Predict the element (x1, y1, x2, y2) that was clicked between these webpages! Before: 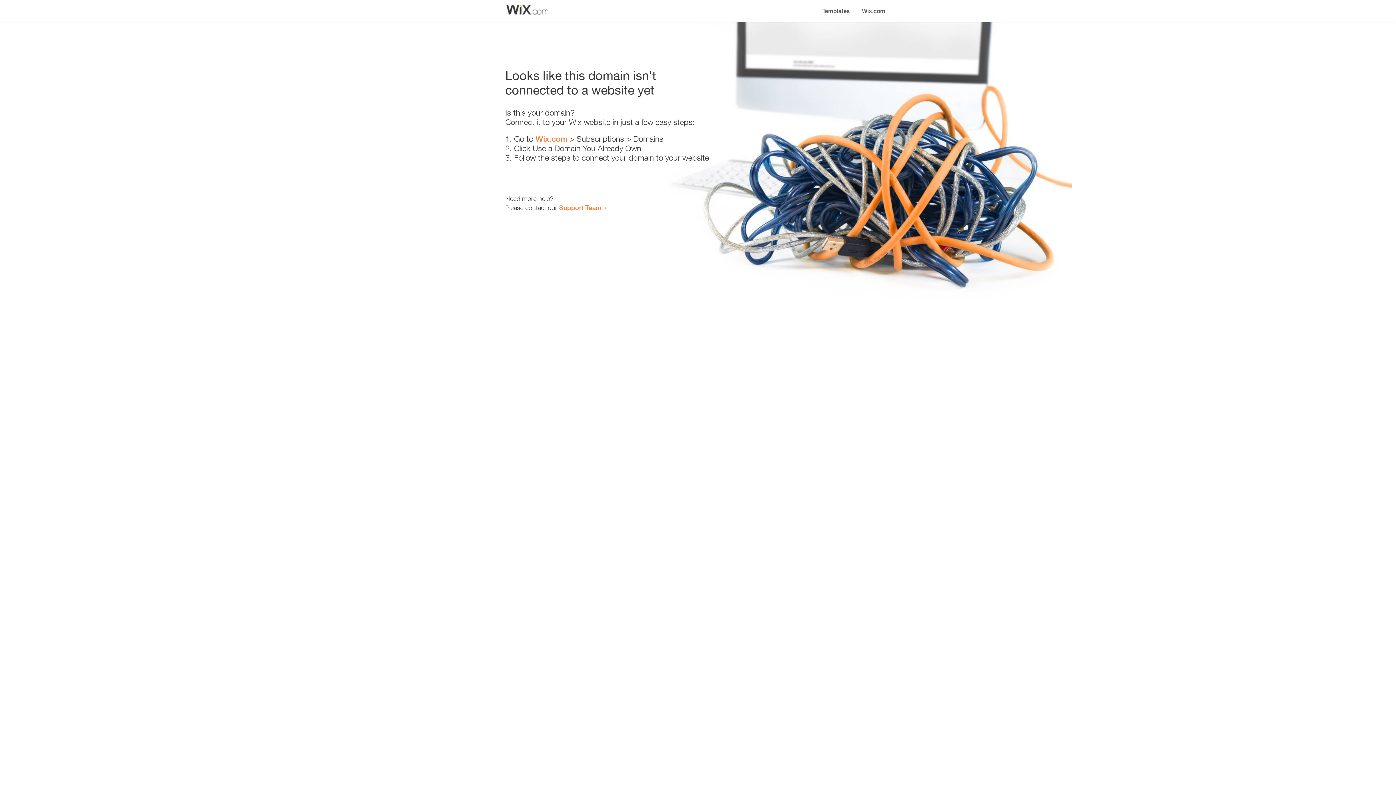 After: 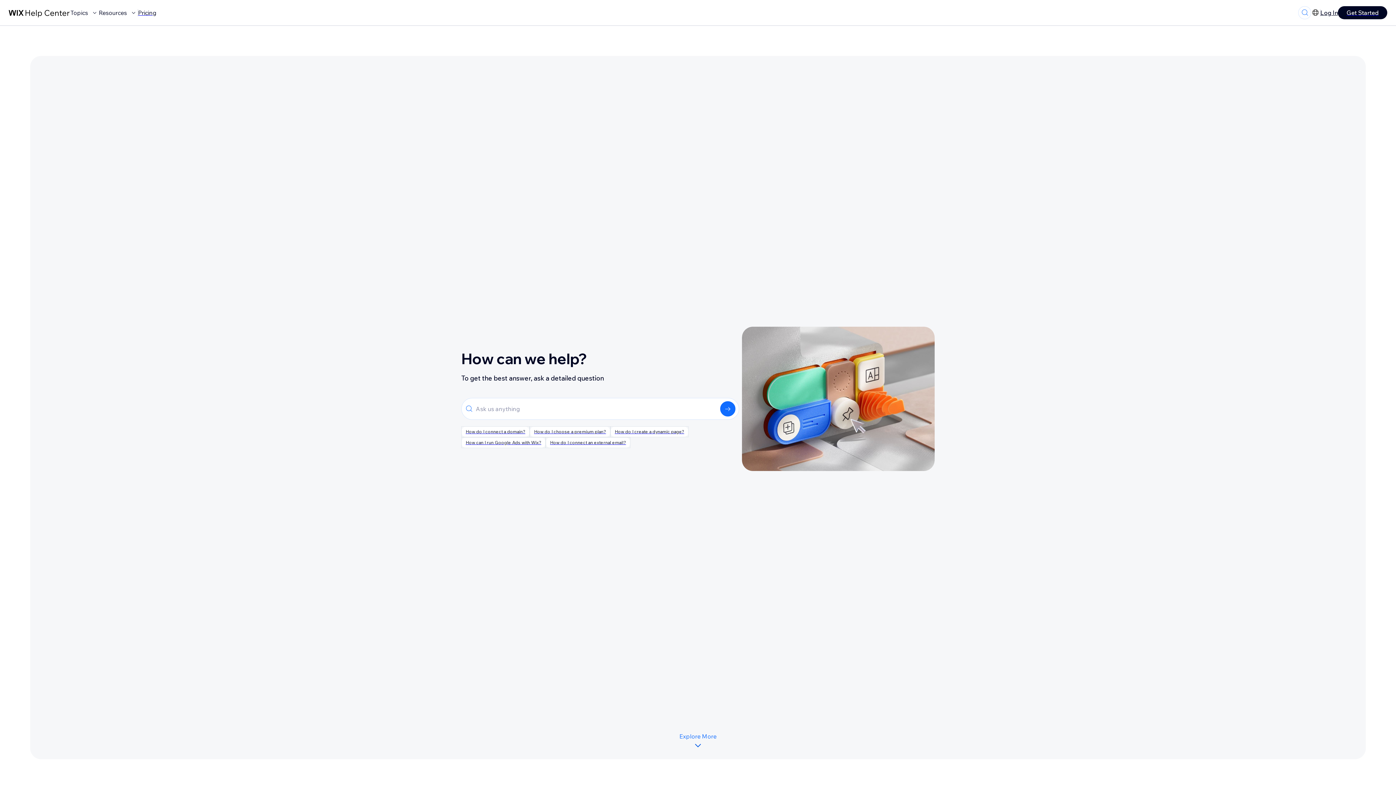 Action: bbox: (559, 203, 601, 211) label: Support Team